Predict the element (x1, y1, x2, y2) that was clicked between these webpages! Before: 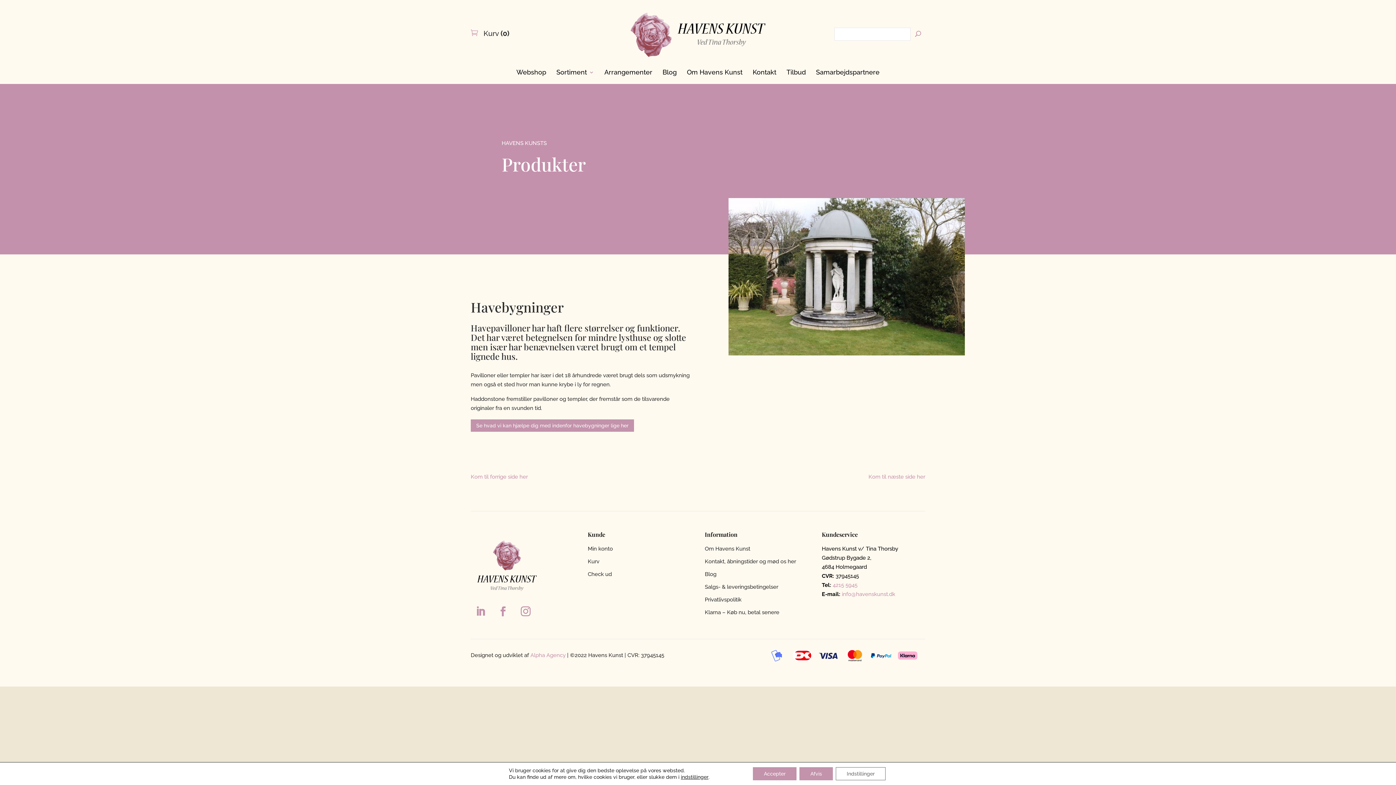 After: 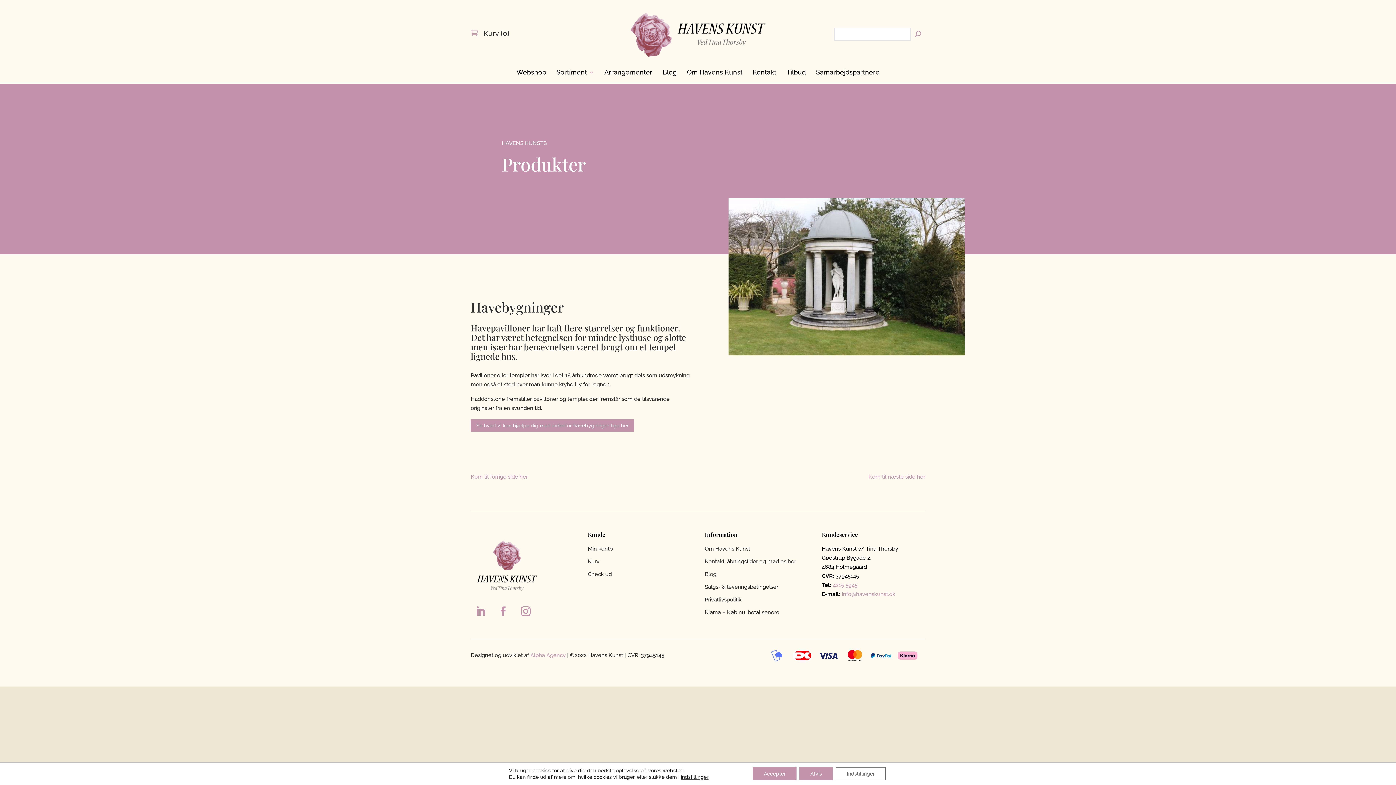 Action: bbox: (493, 602, 513, 621)